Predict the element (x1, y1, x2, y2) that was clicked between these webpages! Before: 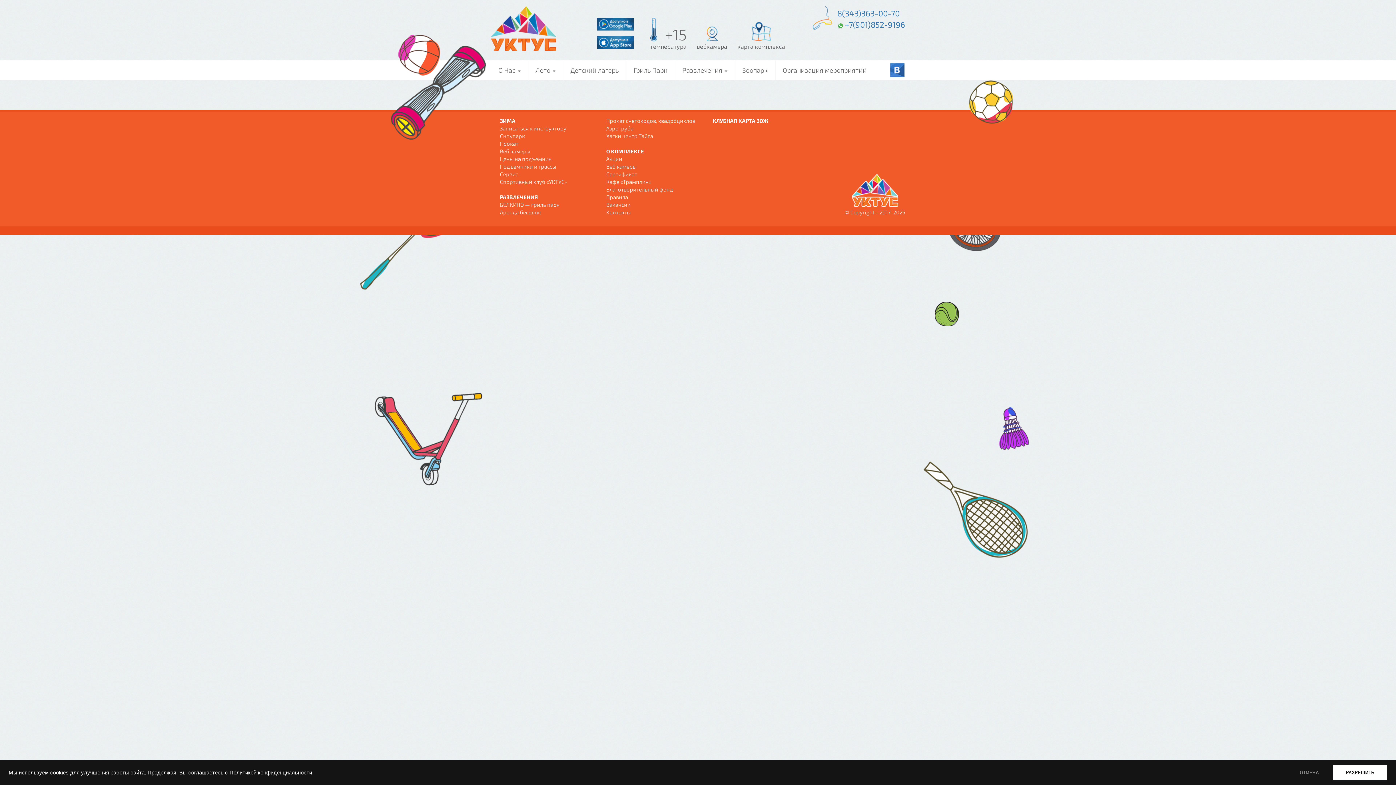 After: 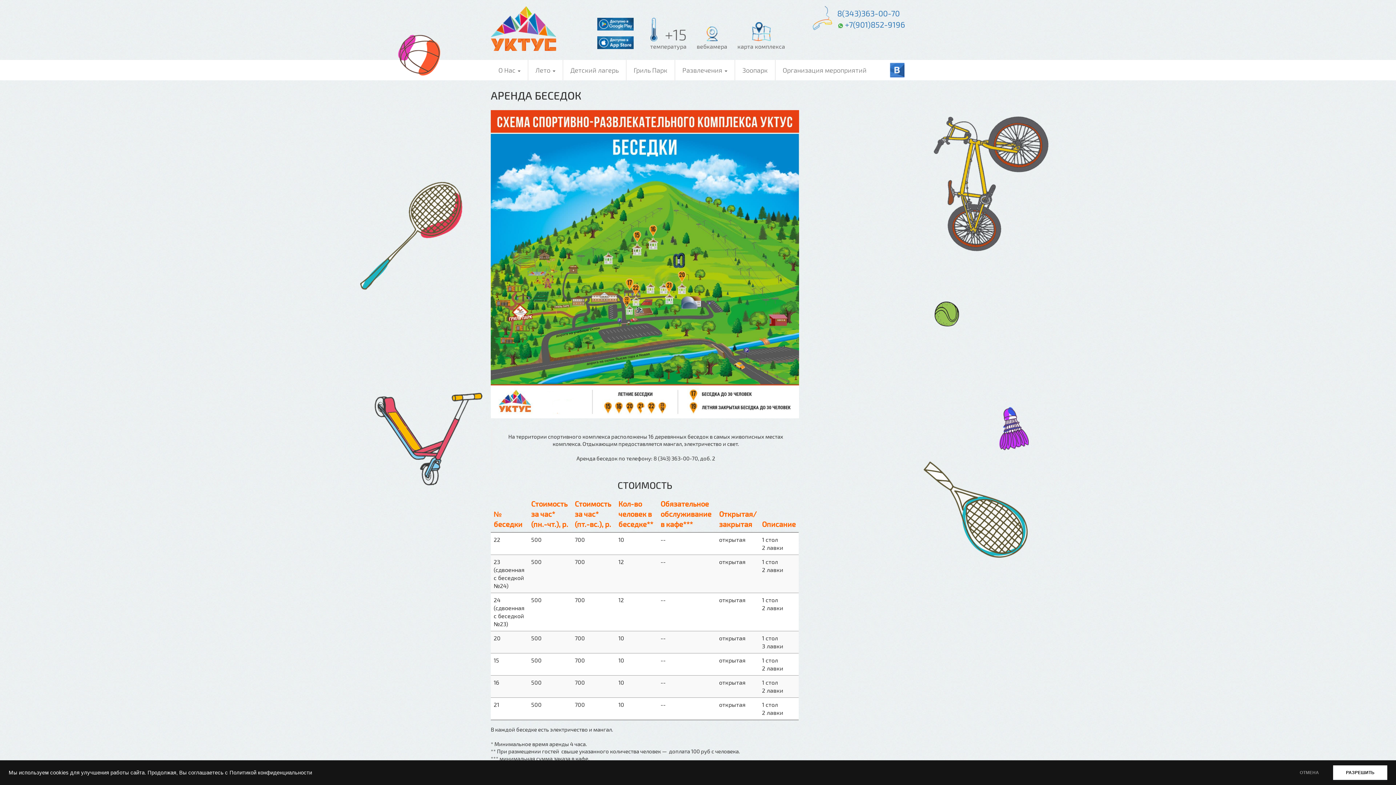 Action: bbox: (500, 209, 541, 215) label: Аренда беседок